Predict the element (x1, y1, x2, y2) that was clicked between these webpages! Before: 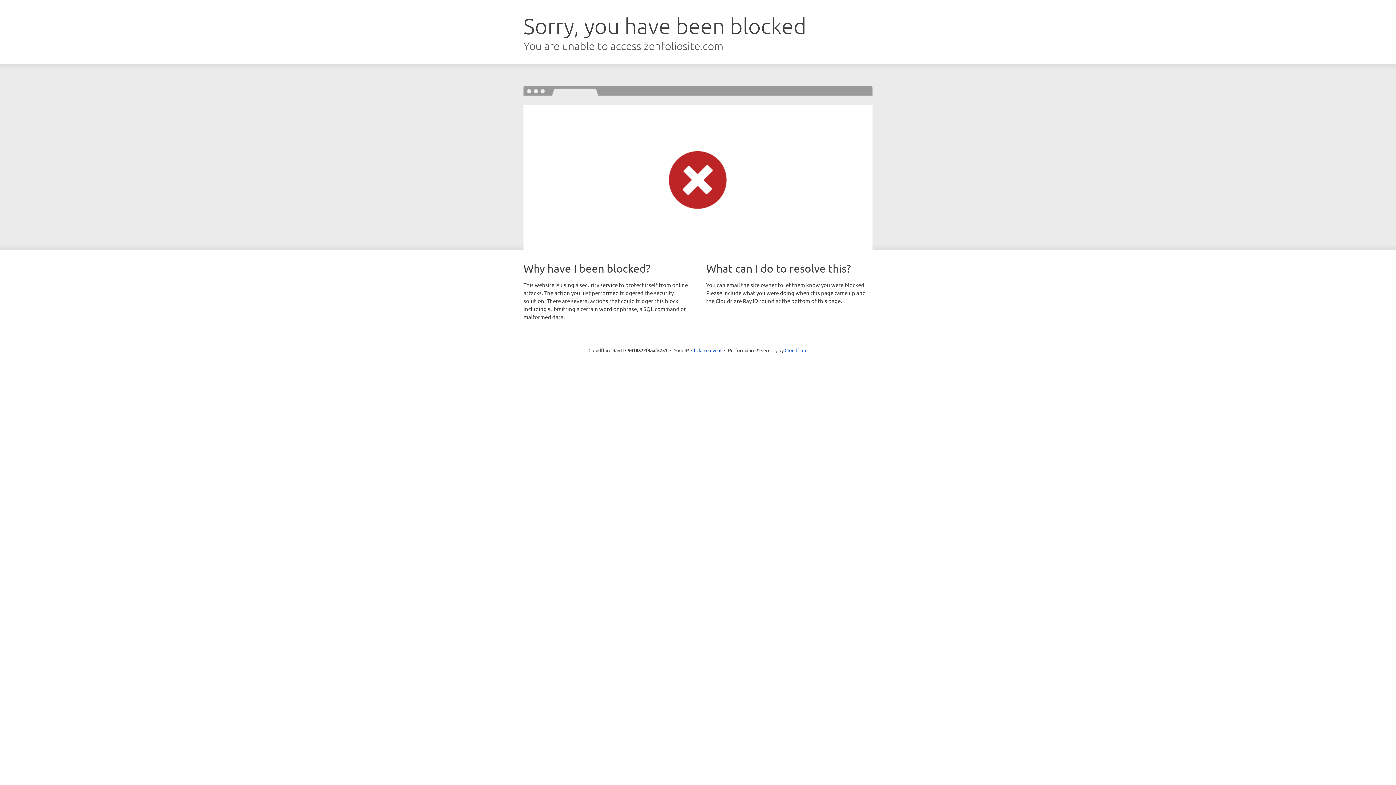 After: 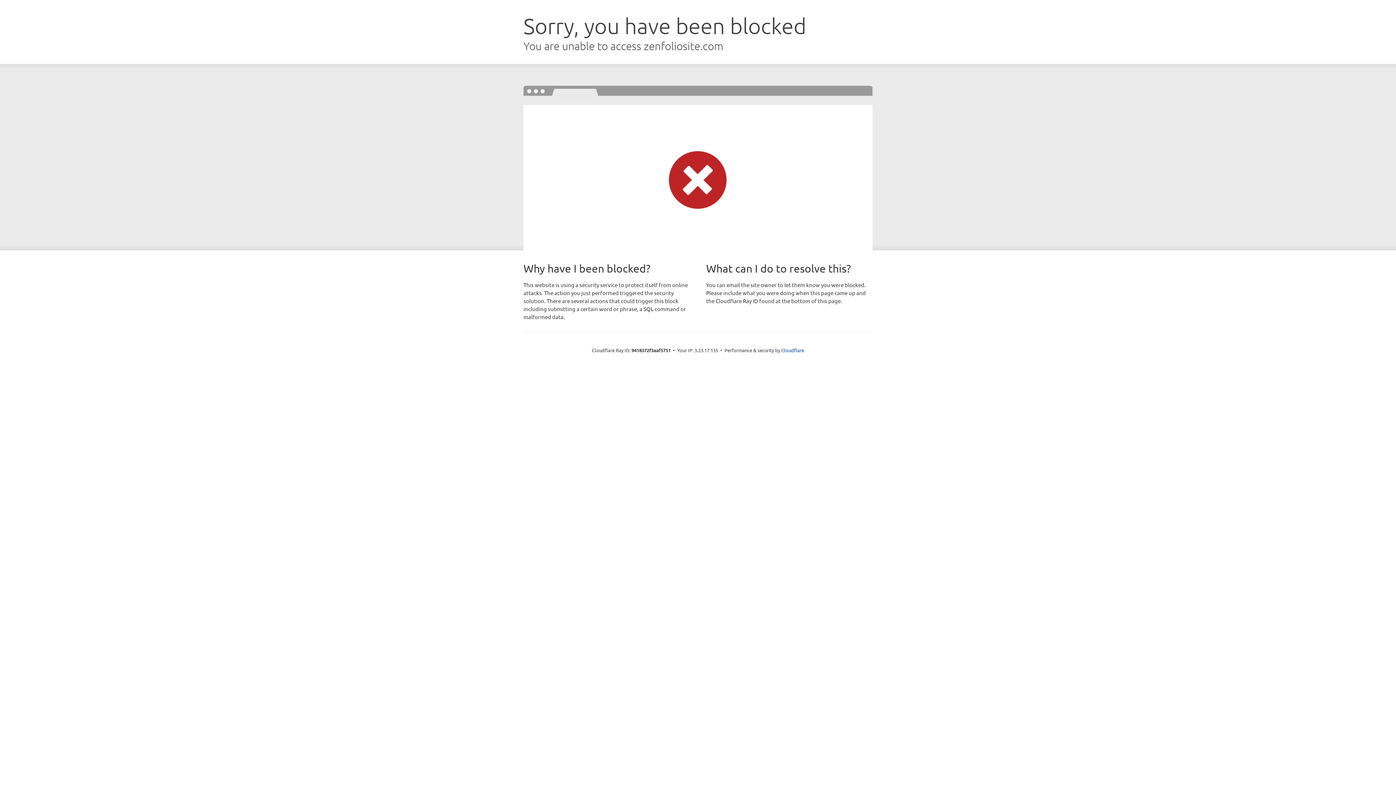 Action: bbox: (691, 346, 721, 353) label: Click to reveal